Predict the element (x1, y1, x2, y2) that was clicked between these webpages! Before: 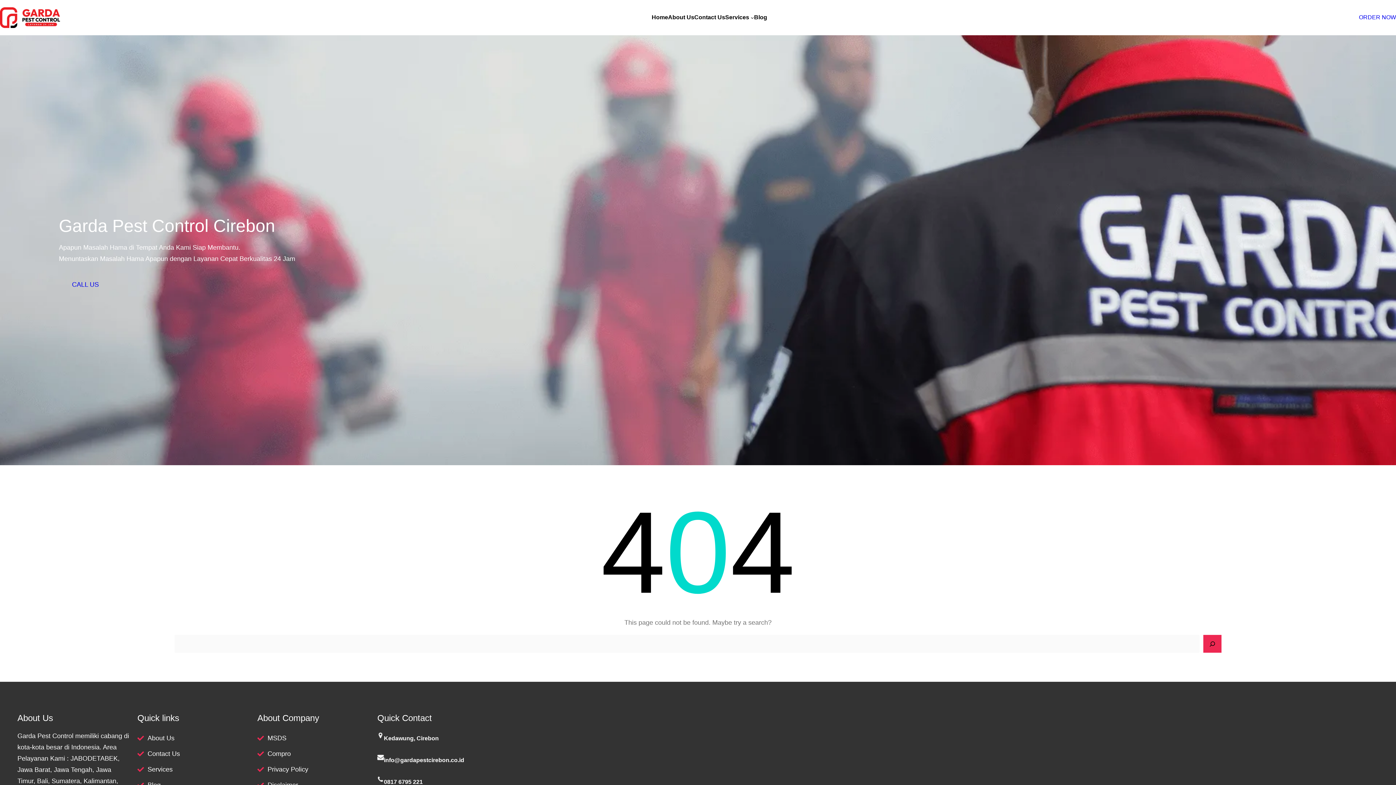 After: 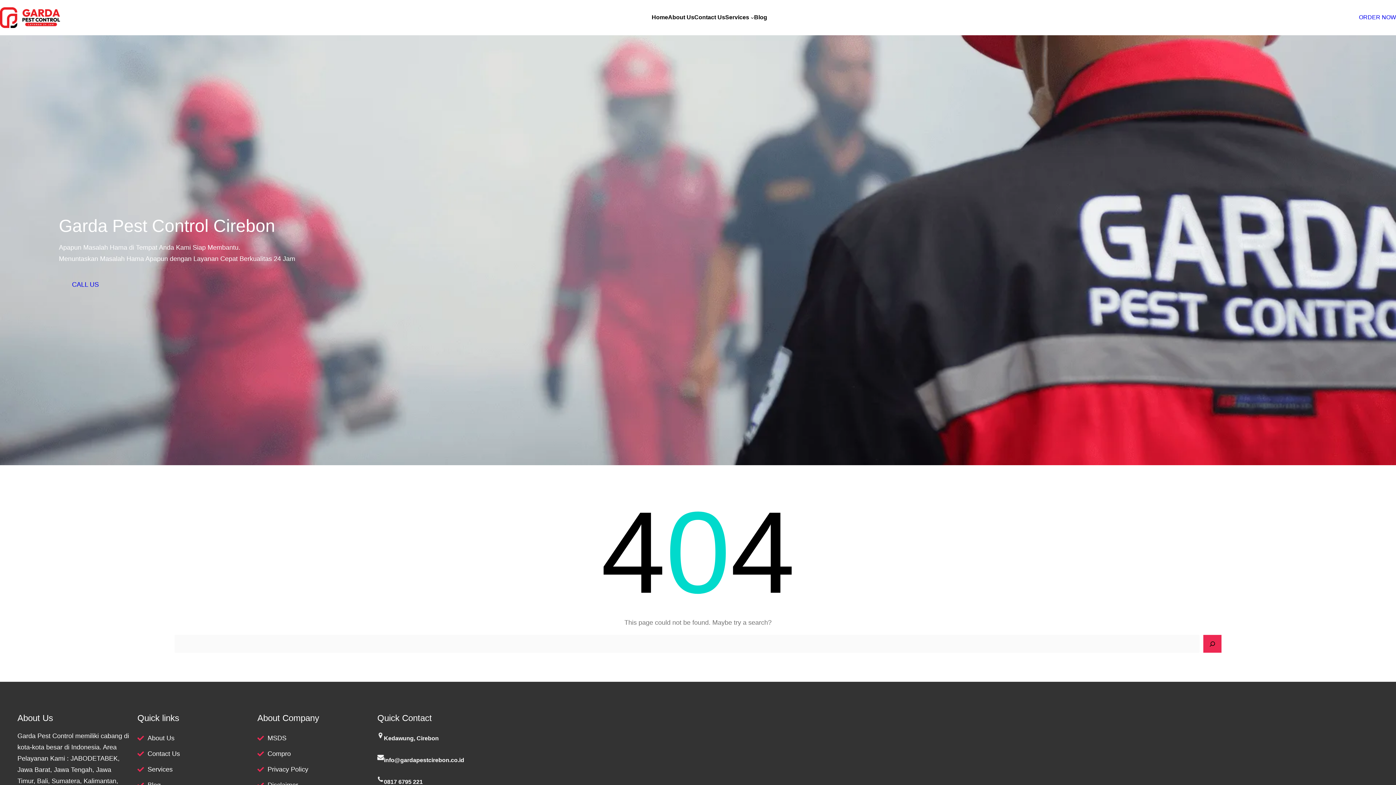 Action: label: Search bbox: (1203, 635, 1221, 653)